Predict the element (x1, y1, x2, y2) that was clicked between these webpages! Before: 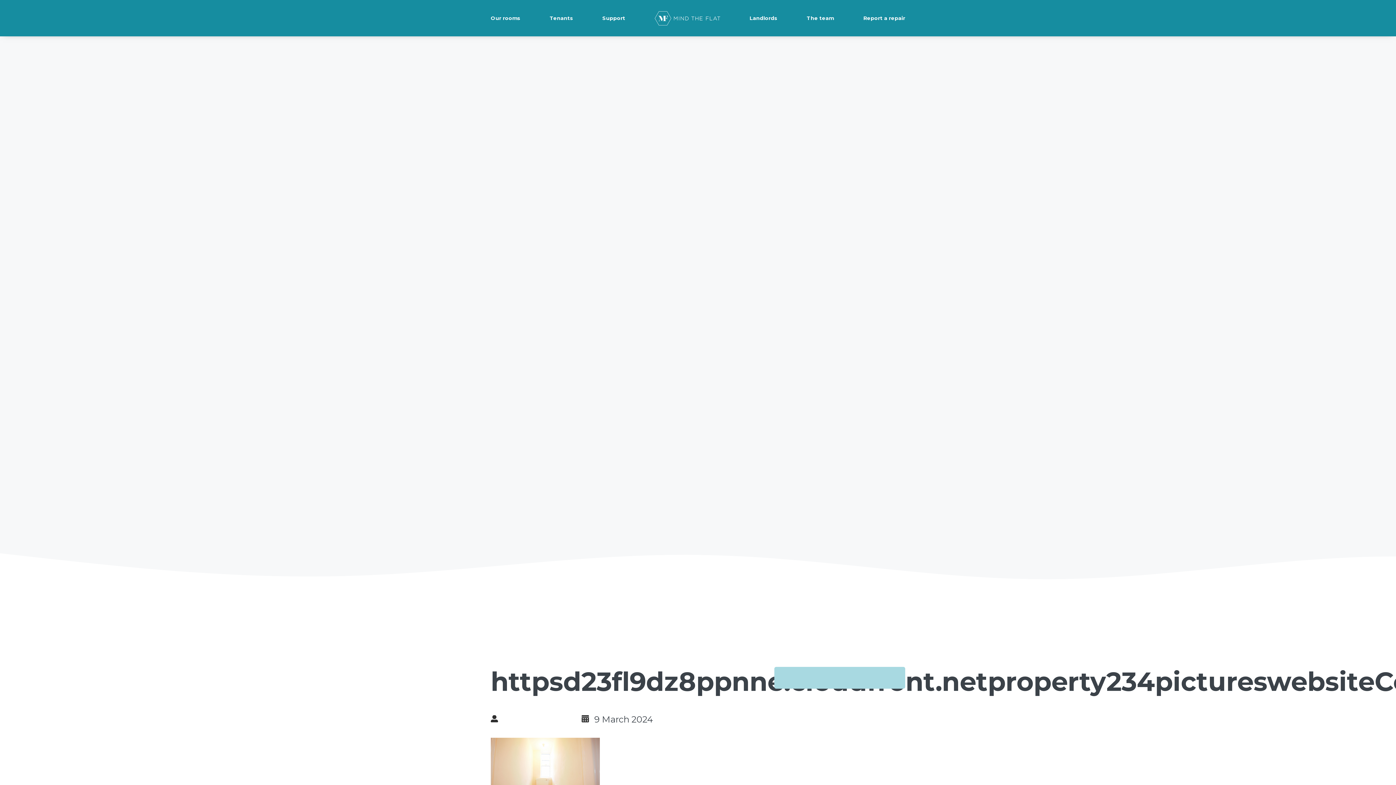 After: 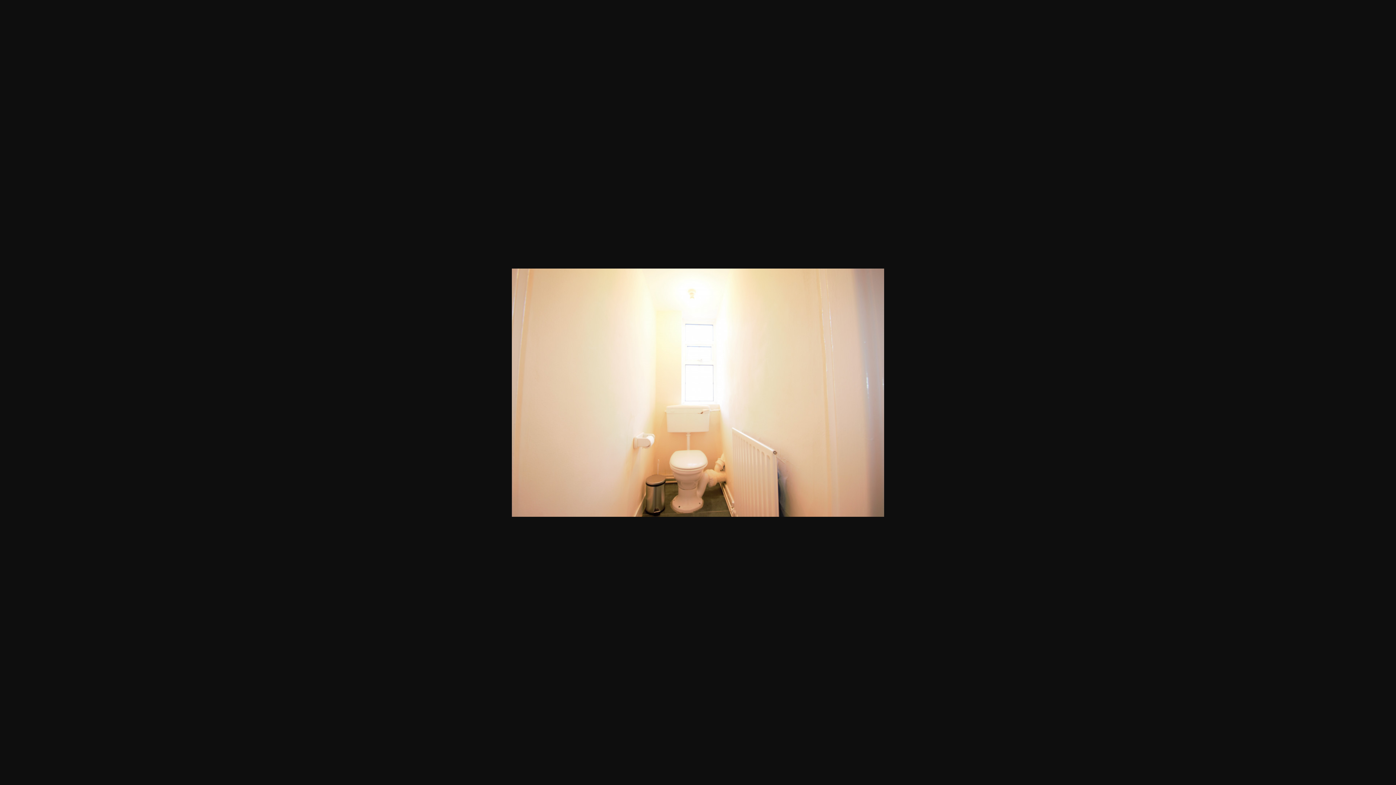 Action: bbox: (490, 770, 600, 778)